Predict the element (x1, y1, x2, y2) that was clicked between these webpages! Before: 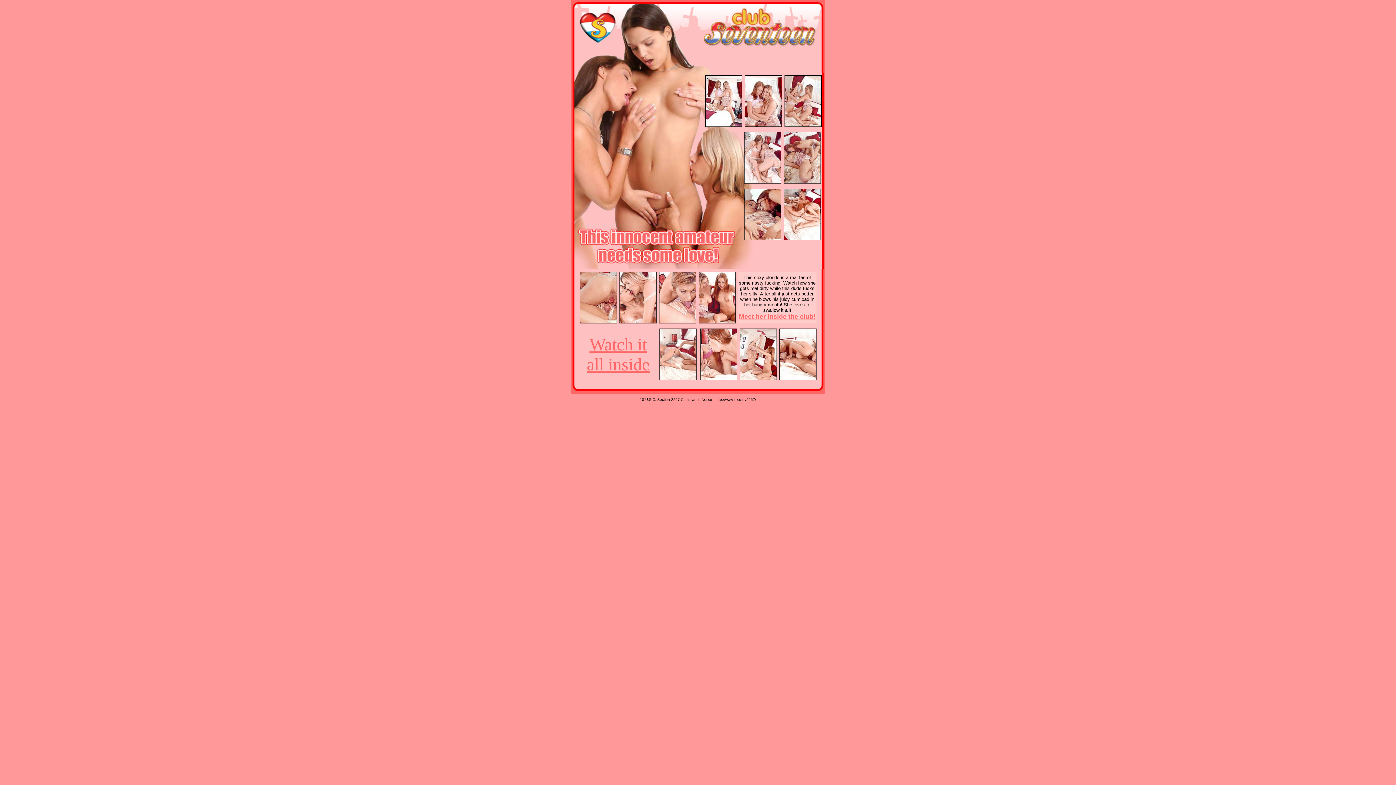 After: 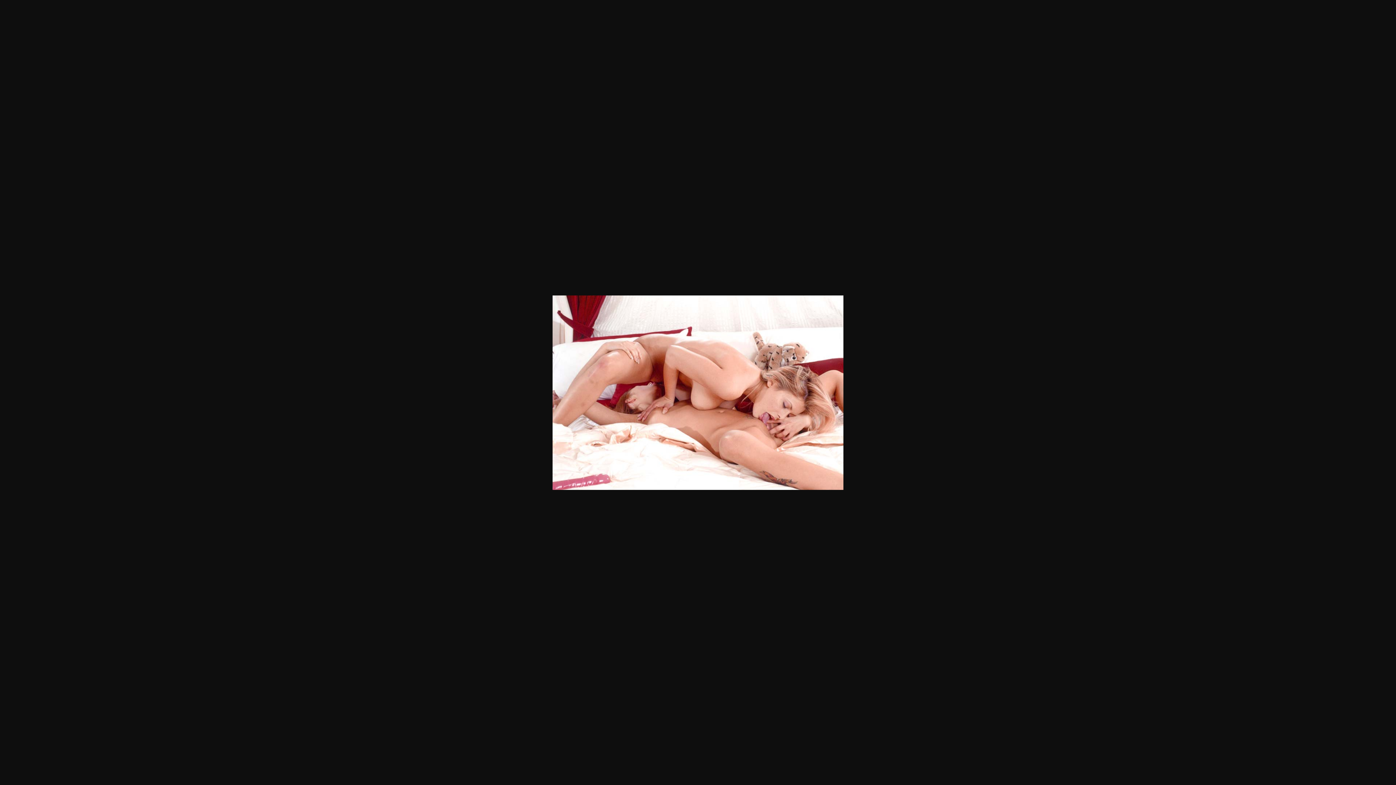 Action: bbox: (779, 375, 816, 381)